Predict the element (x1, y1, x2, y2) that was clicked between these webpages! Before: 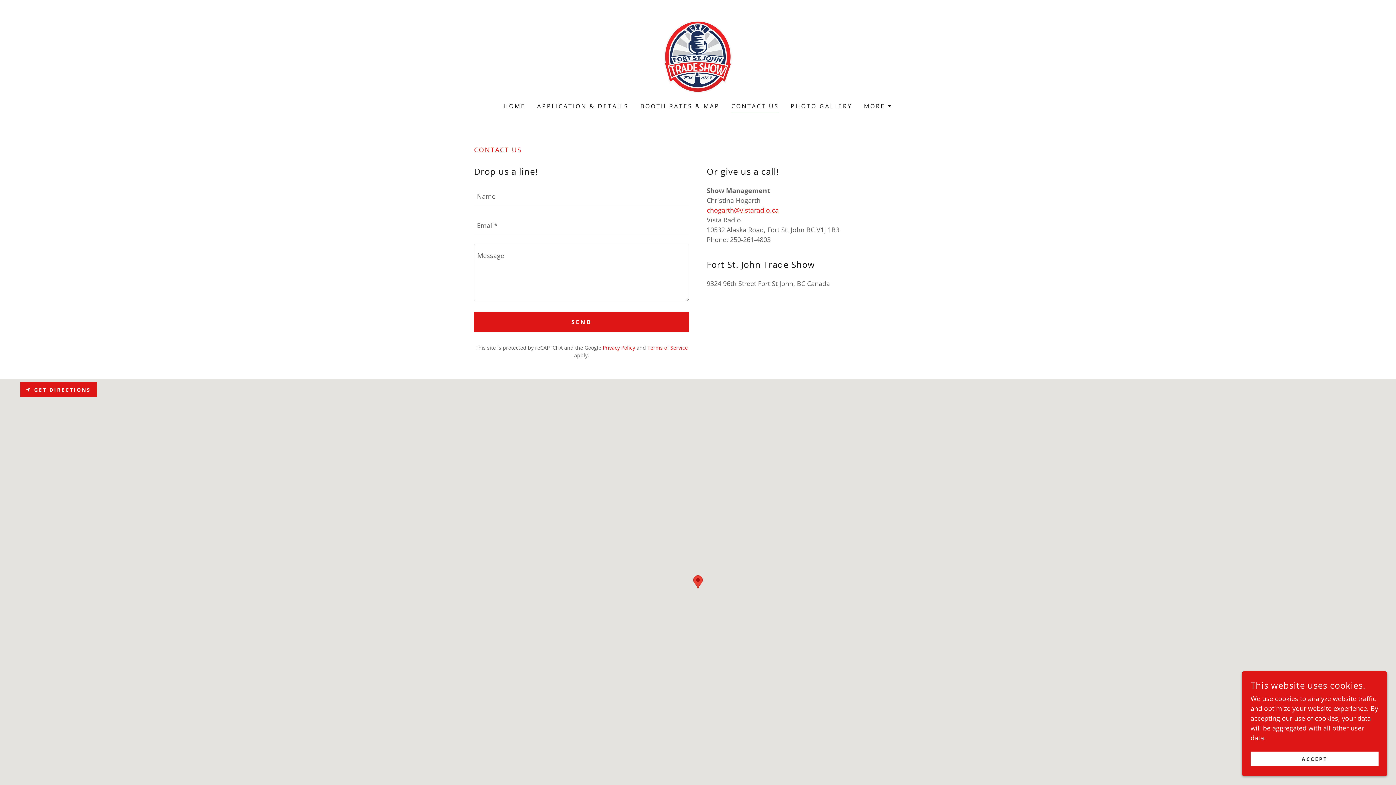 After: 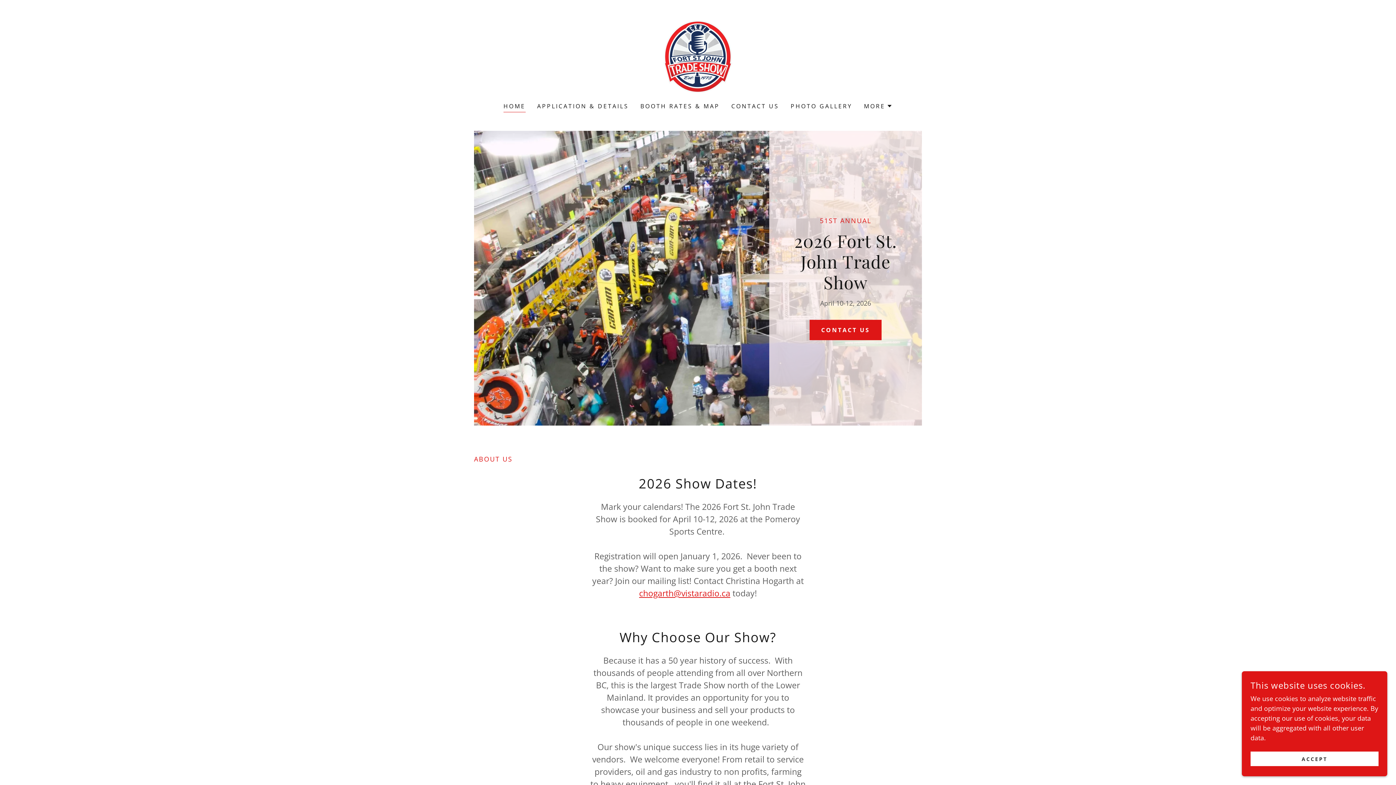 Action: bbox: (663, 51, 732, 60)